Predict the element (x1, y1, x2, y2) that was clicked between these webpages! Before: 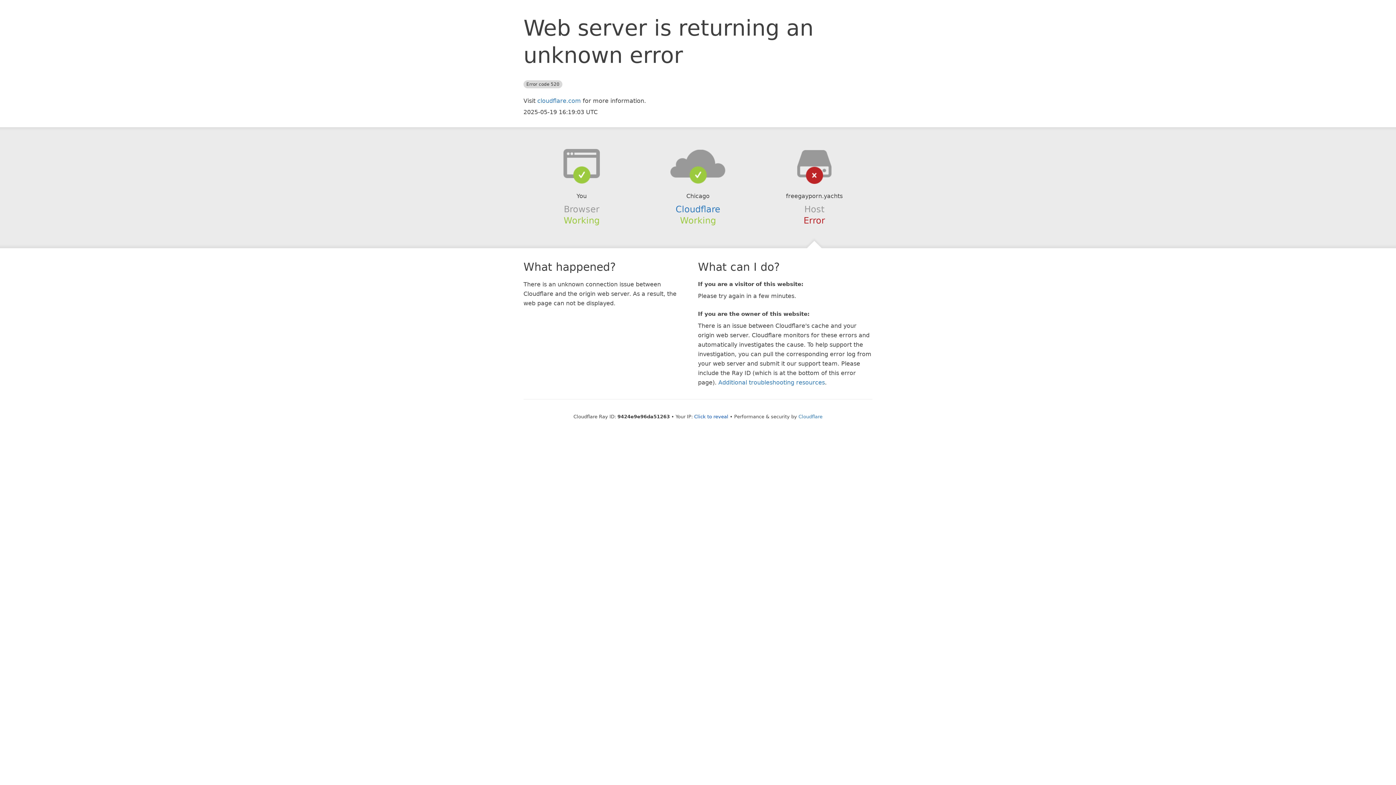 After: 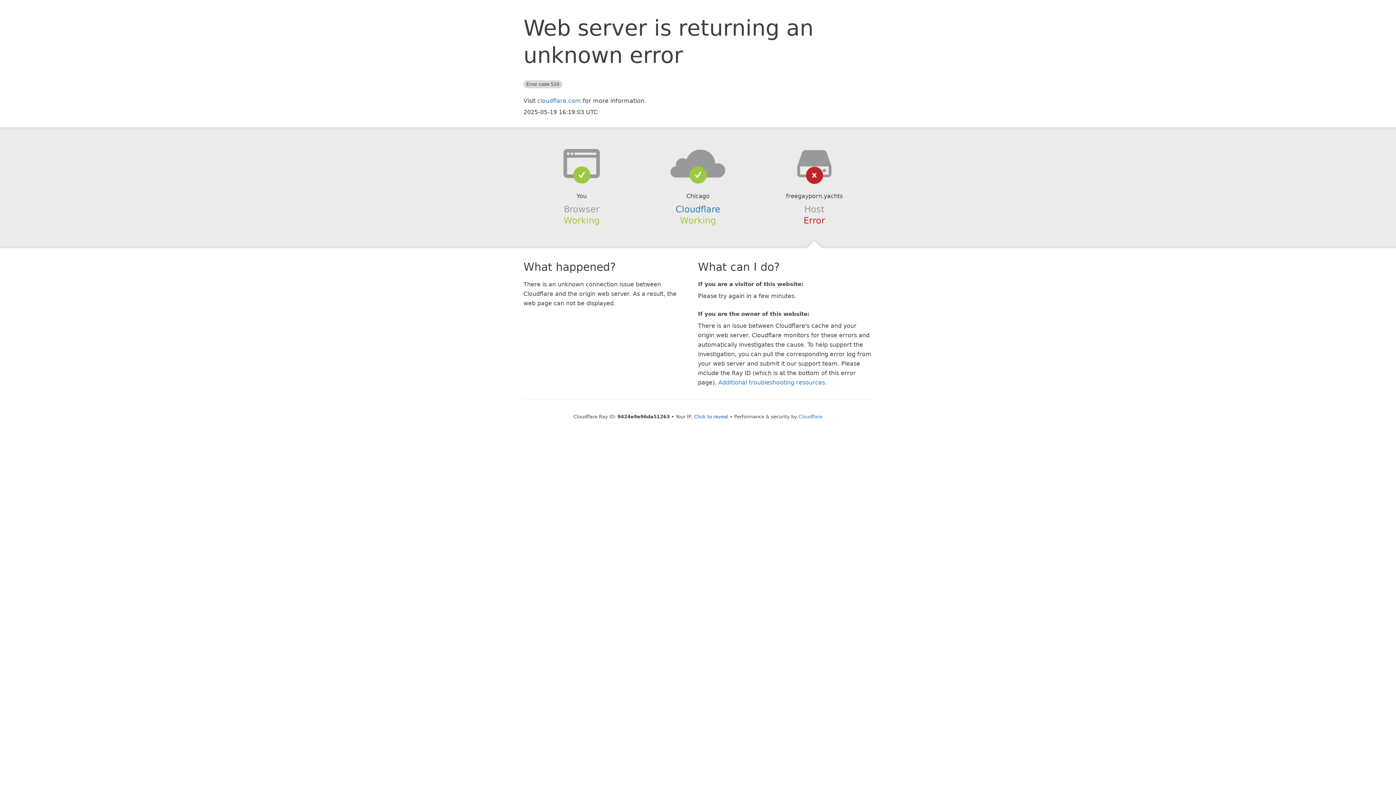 Action: bbox: (639, 148, 756, 178)